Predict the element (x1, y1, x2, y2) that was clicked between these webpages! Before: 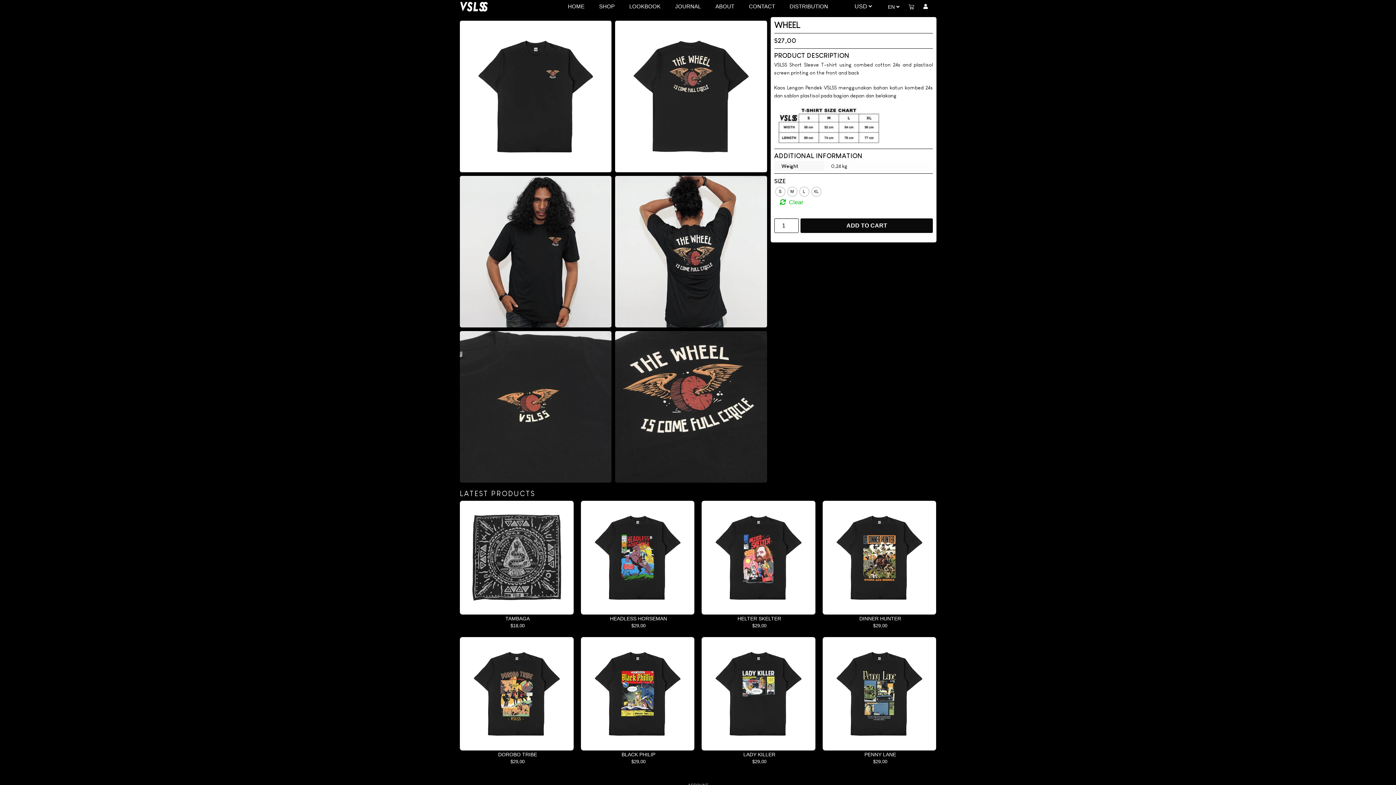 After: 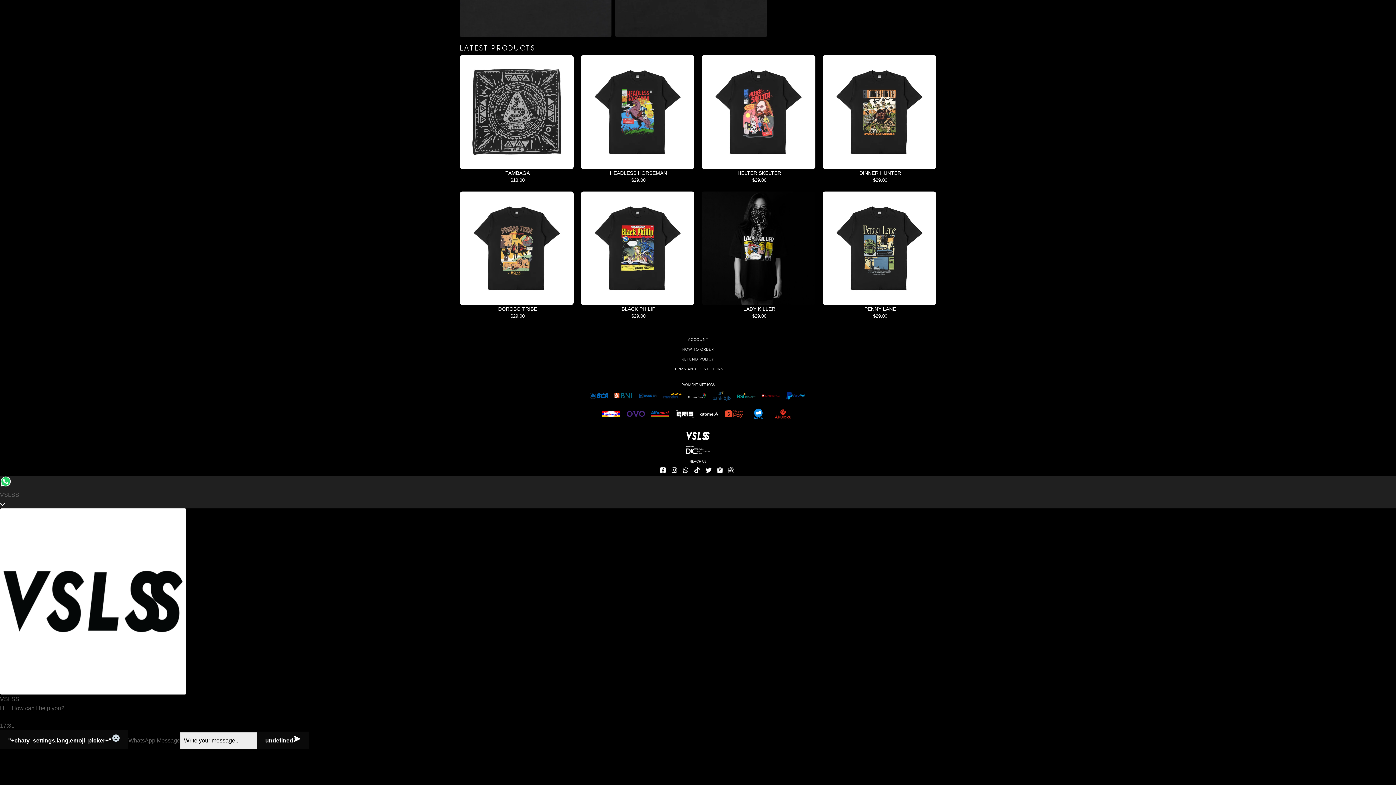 Action: bbox: (780, 197, 803, 206) label: Clear options